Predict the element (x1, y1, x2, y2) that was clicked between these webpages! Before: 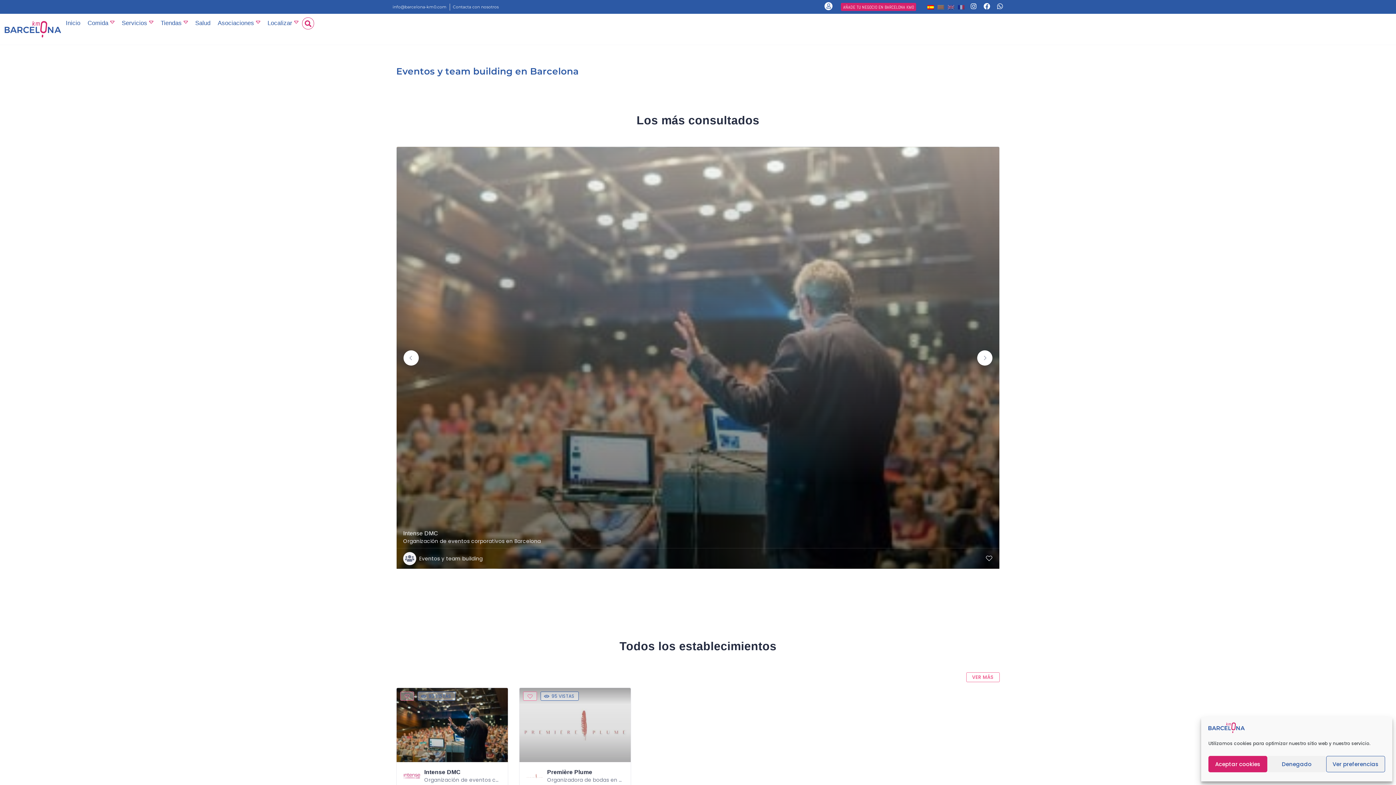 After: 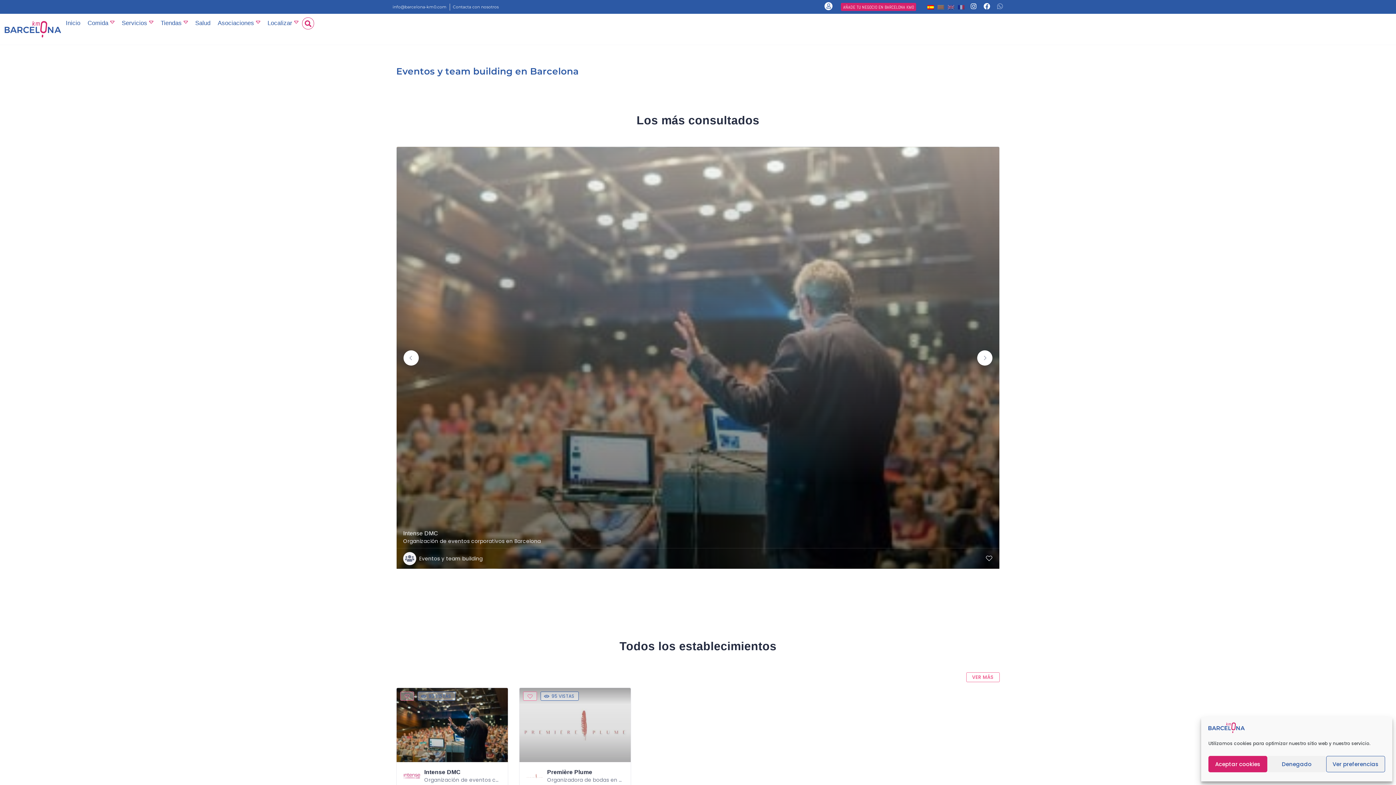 Action: bbox: (997, 2, 1003, 9) label: Whatsapp